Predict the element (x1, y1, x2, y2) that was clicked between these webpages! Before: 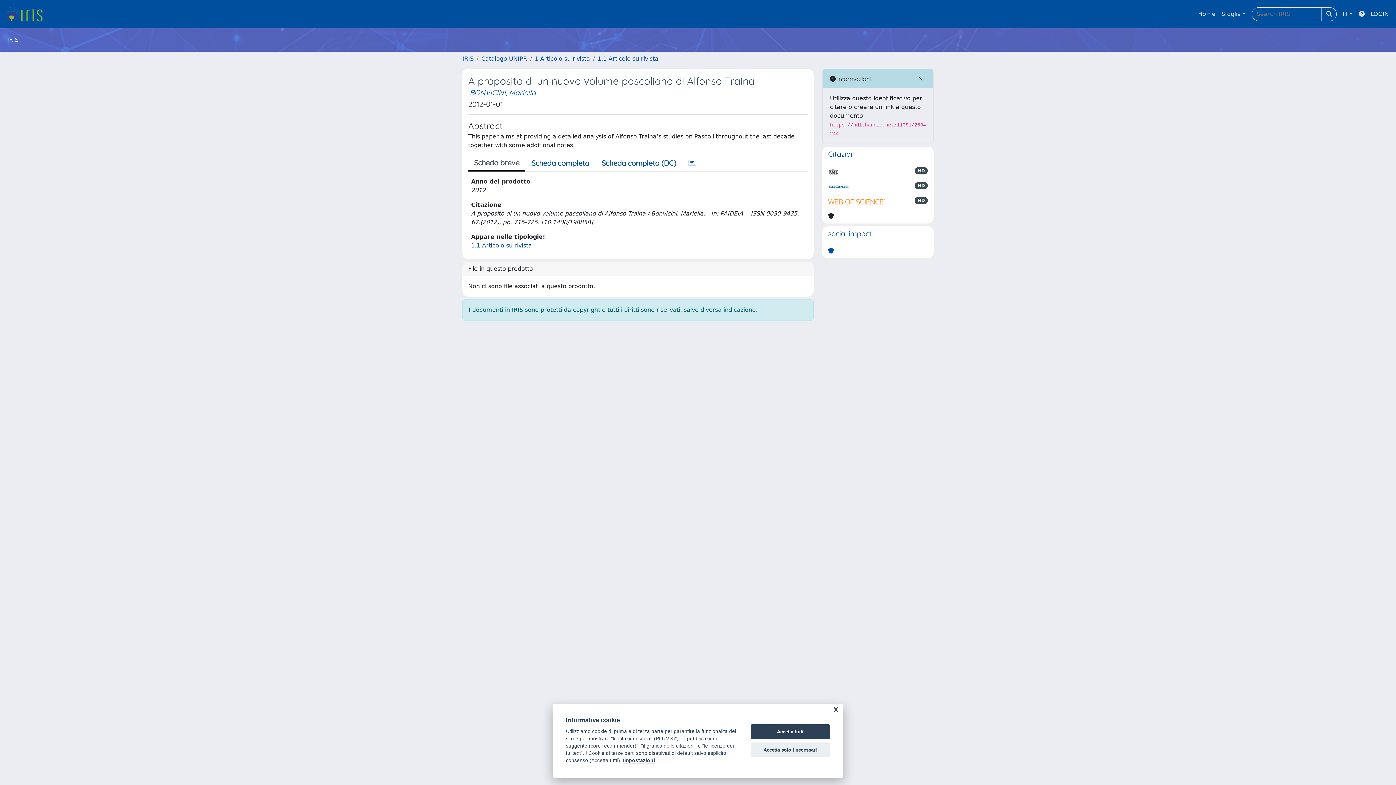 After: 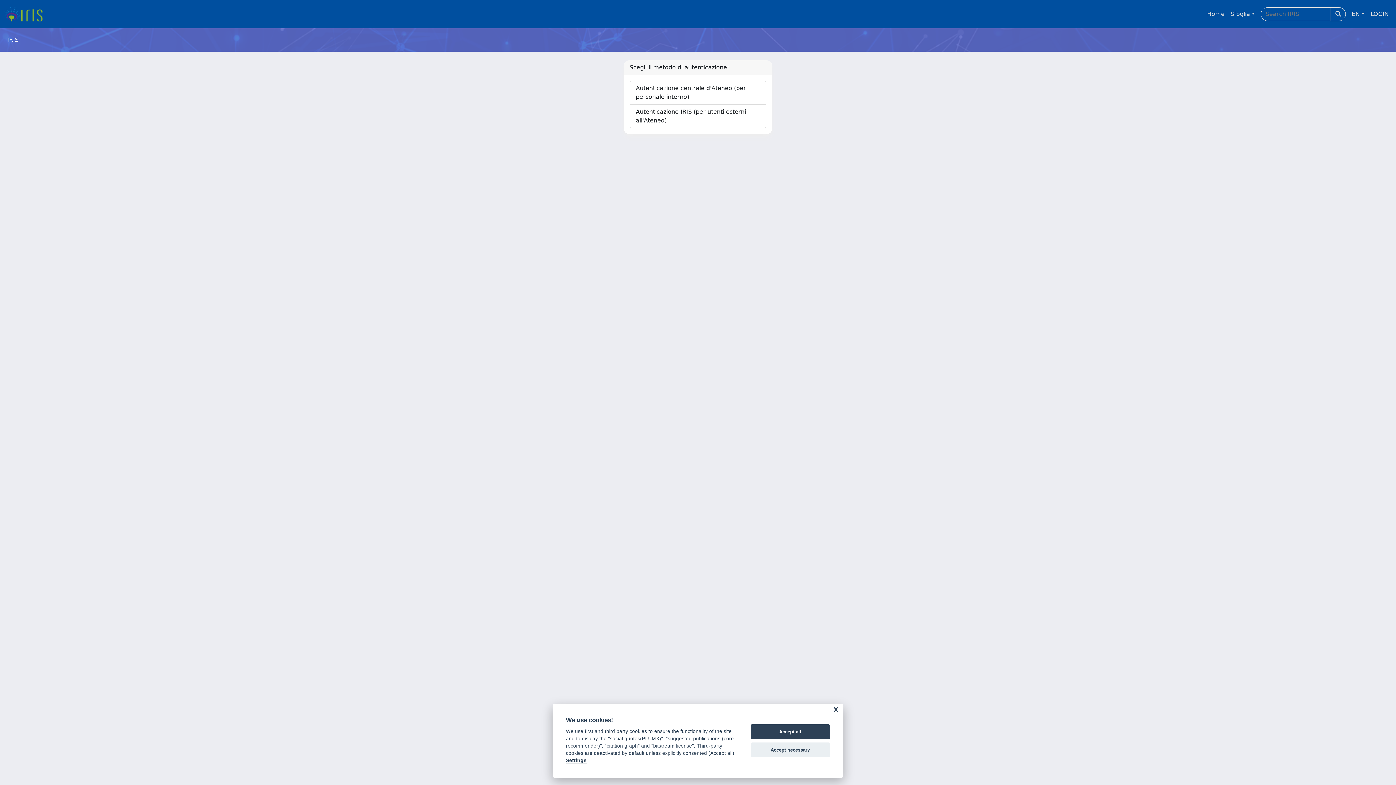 Action: label: LOGIN bbox: (1368, 6, 1392, 21)